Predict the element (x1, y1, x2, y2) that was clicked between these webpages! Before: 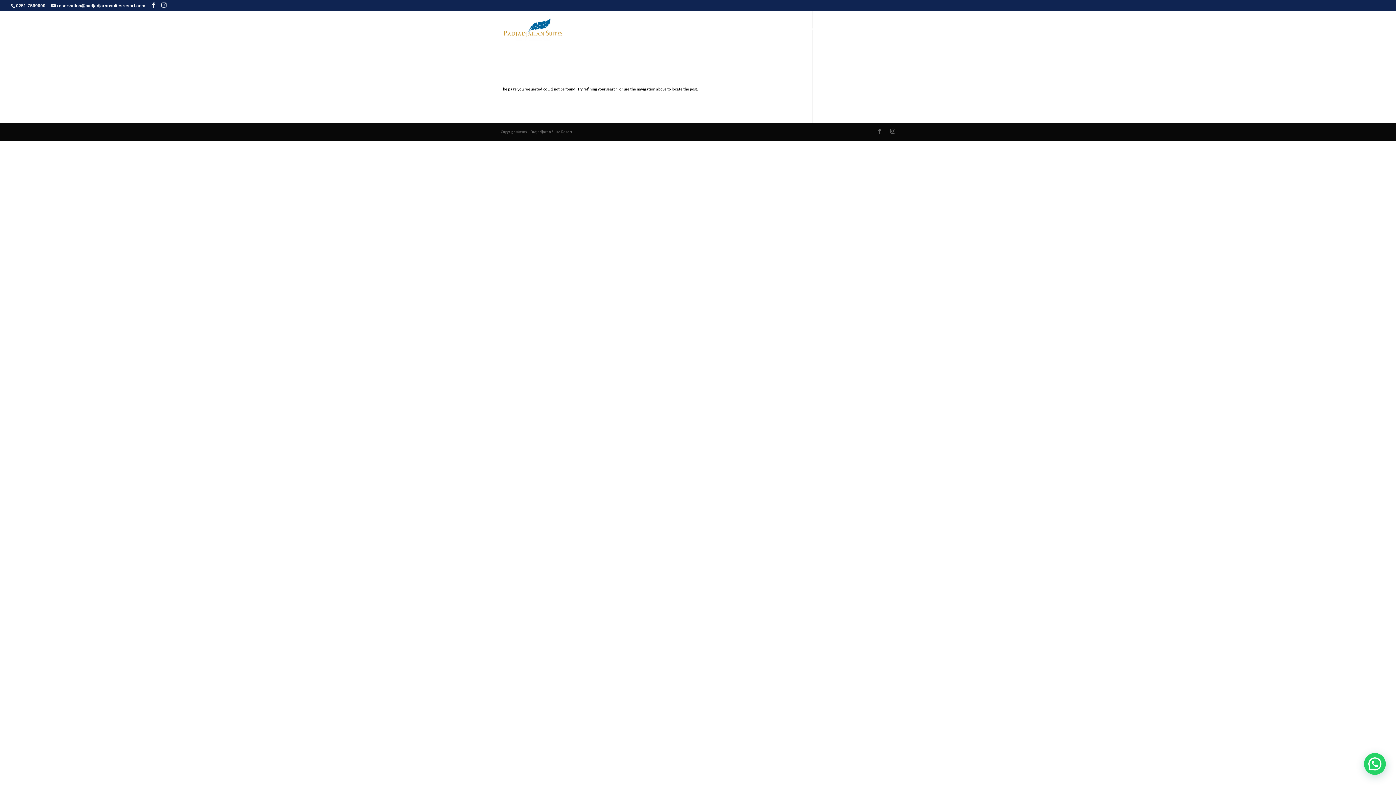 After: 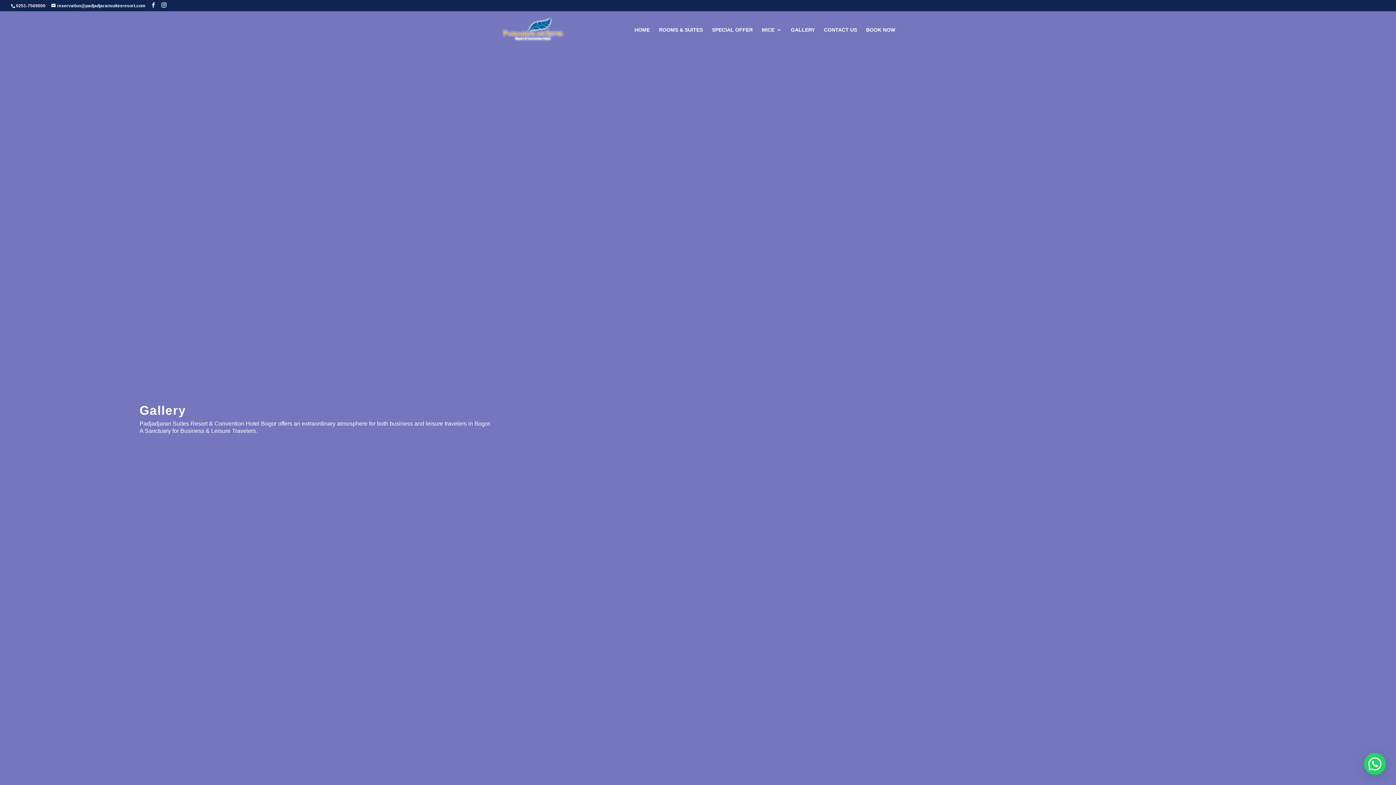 Action: bbox: (791, 27, 815, 48) label: GALLERY